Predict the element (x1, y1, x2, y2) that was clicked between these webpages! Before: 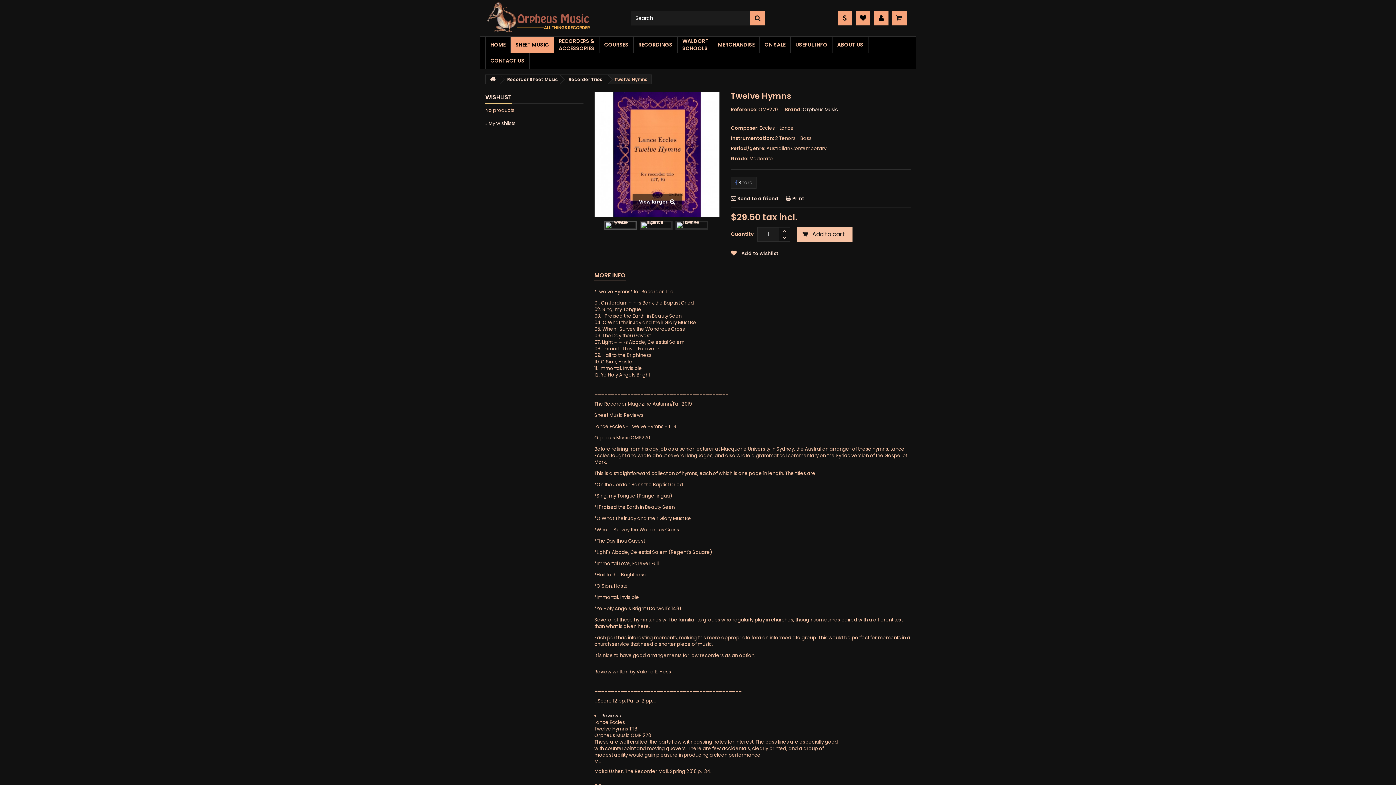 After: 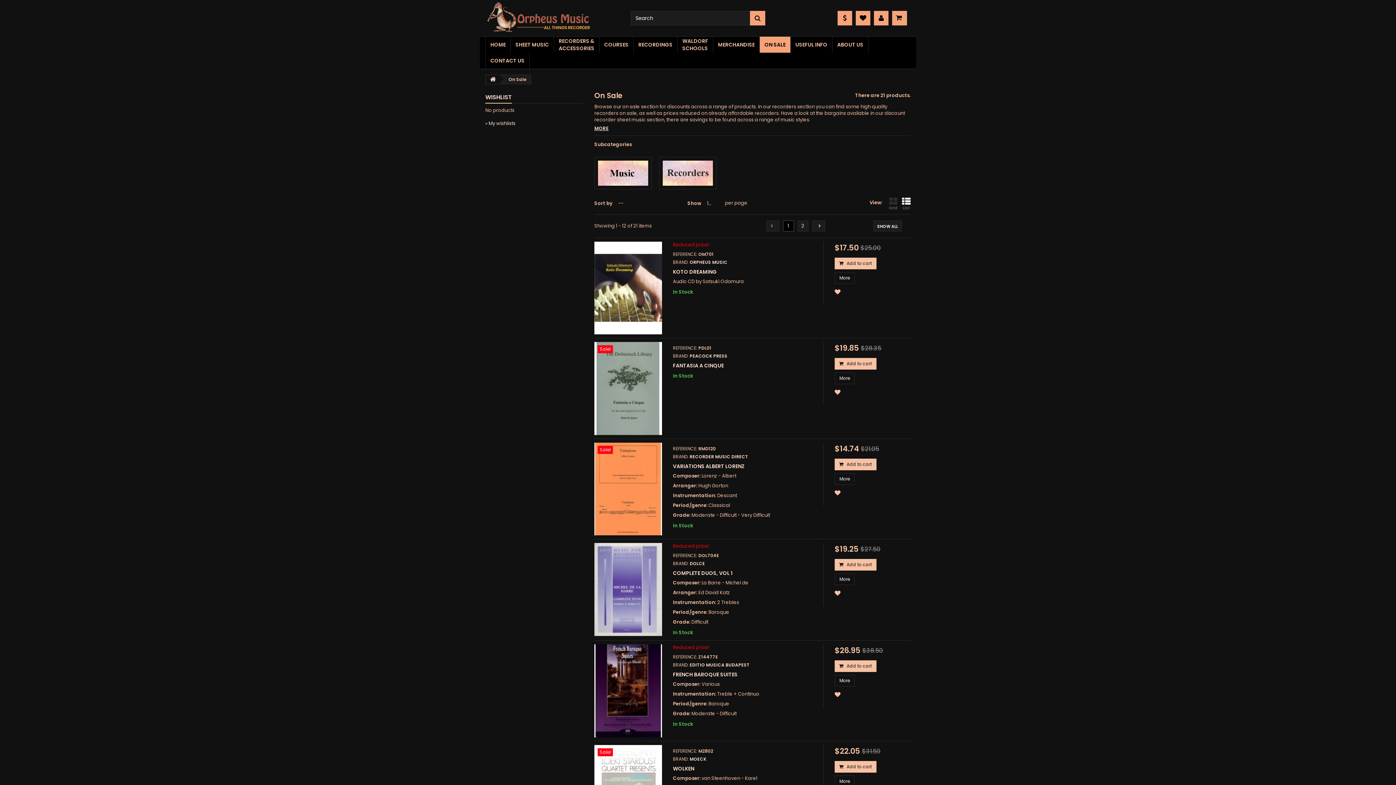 Action: bbox: (760, 36, 790, 52) label: ON SALE